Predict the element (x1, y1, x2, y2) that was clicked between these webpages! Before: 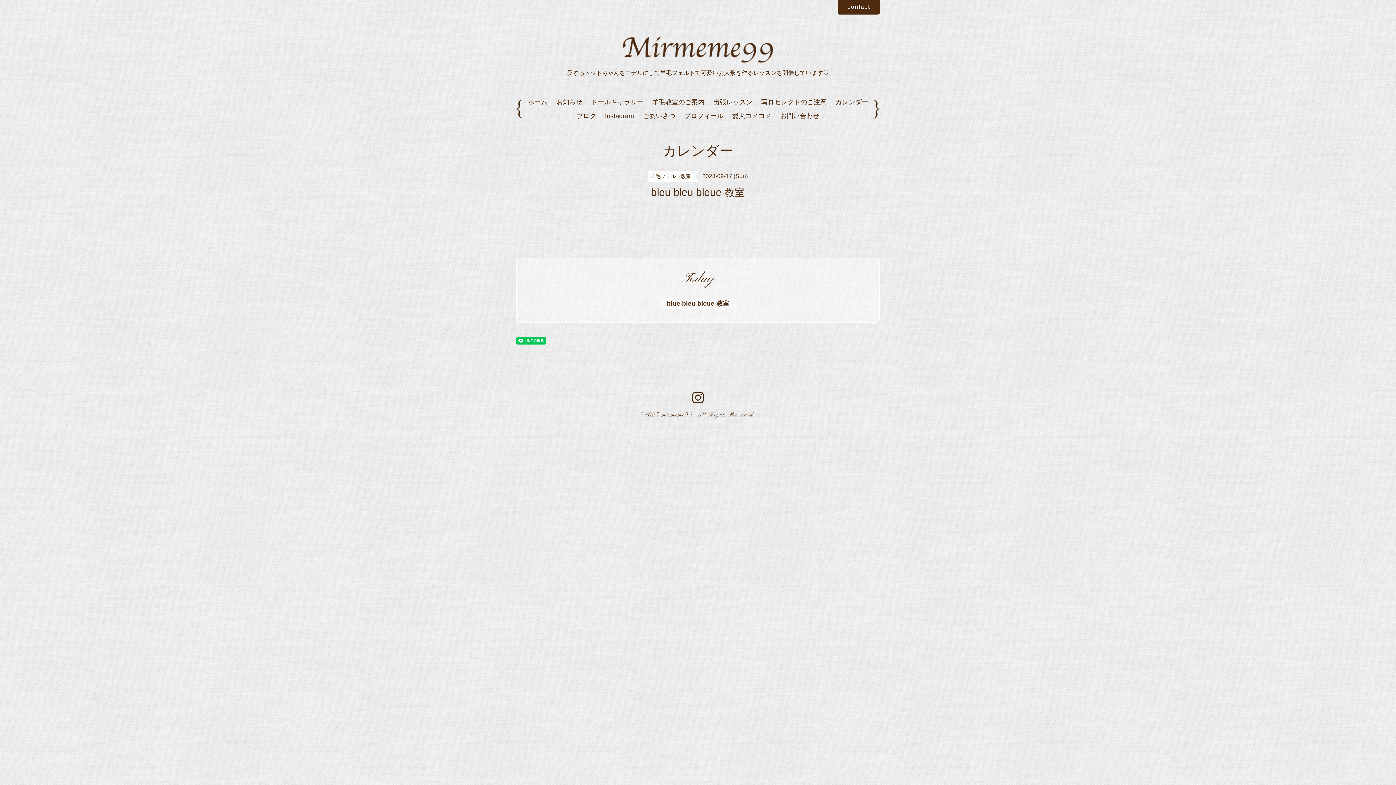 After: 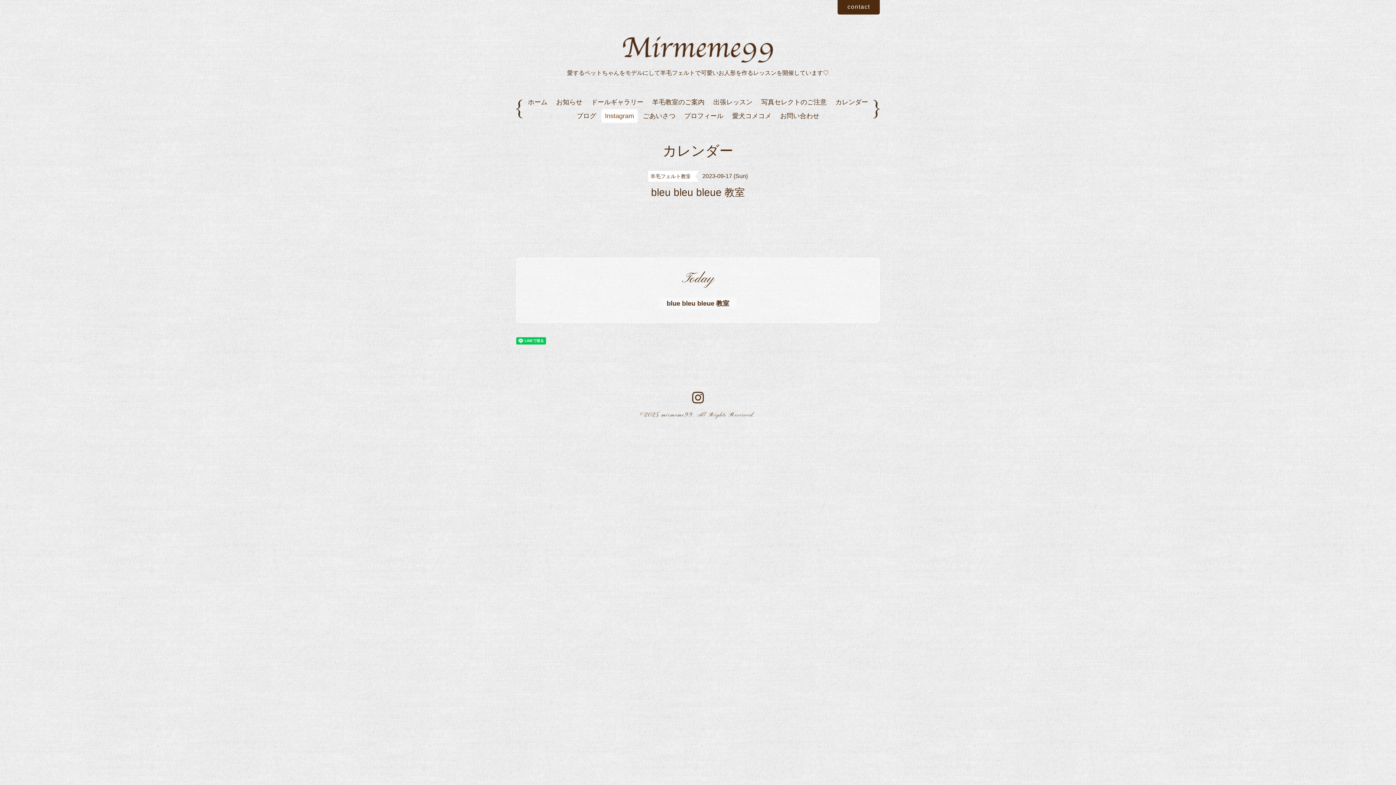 Action: label: Instagram bbox: (601, 109, 637, 122)